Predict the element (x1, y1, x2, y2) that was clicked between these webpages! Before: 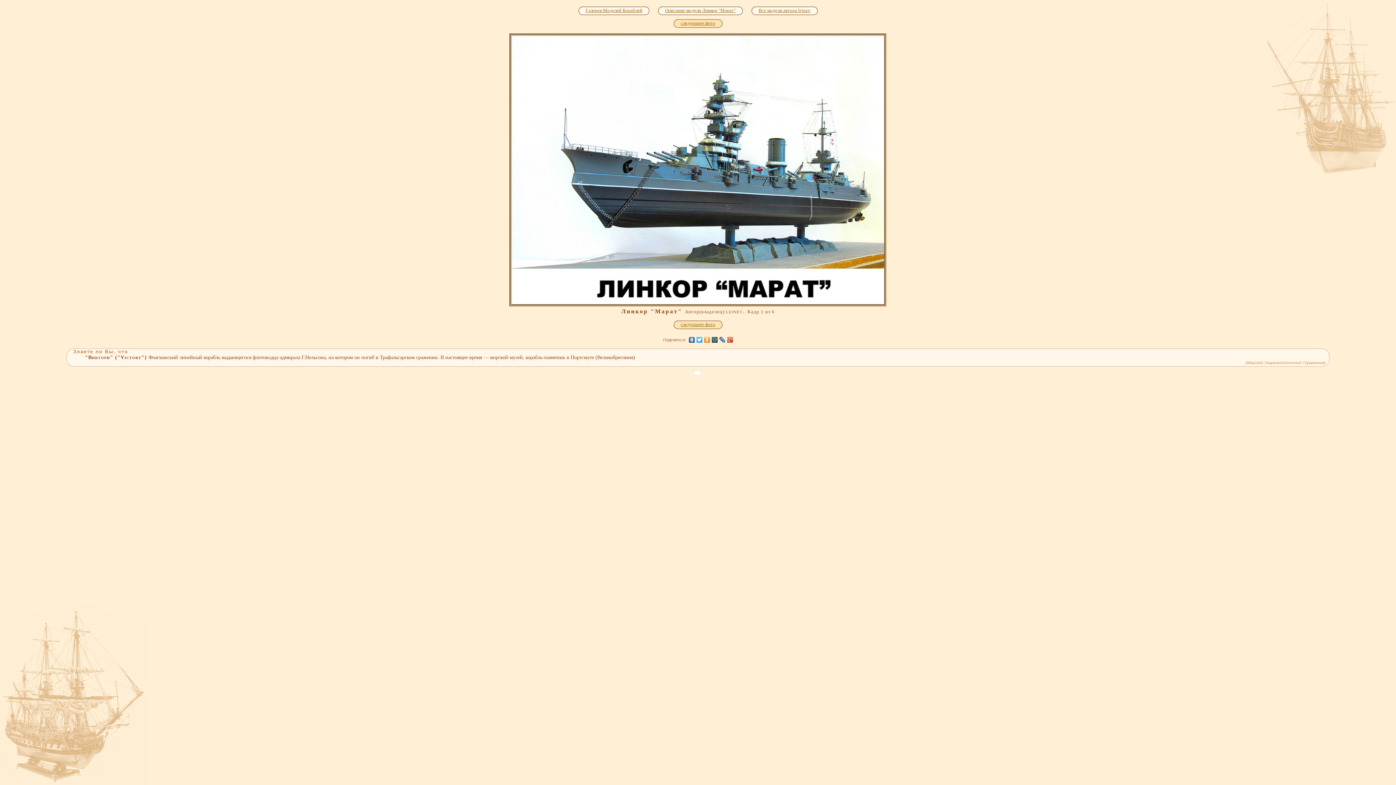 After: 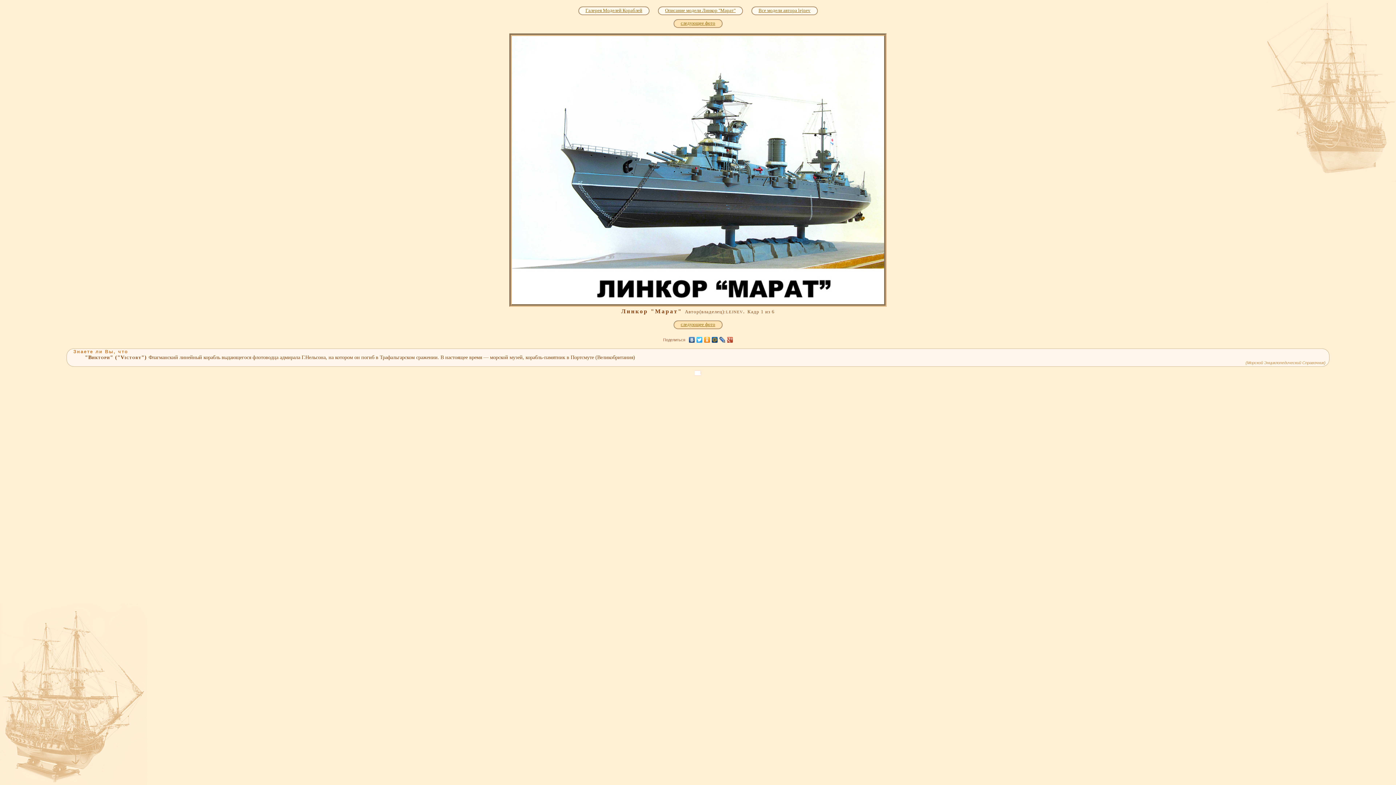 Action: bbox: (711, 335, 718, 344)